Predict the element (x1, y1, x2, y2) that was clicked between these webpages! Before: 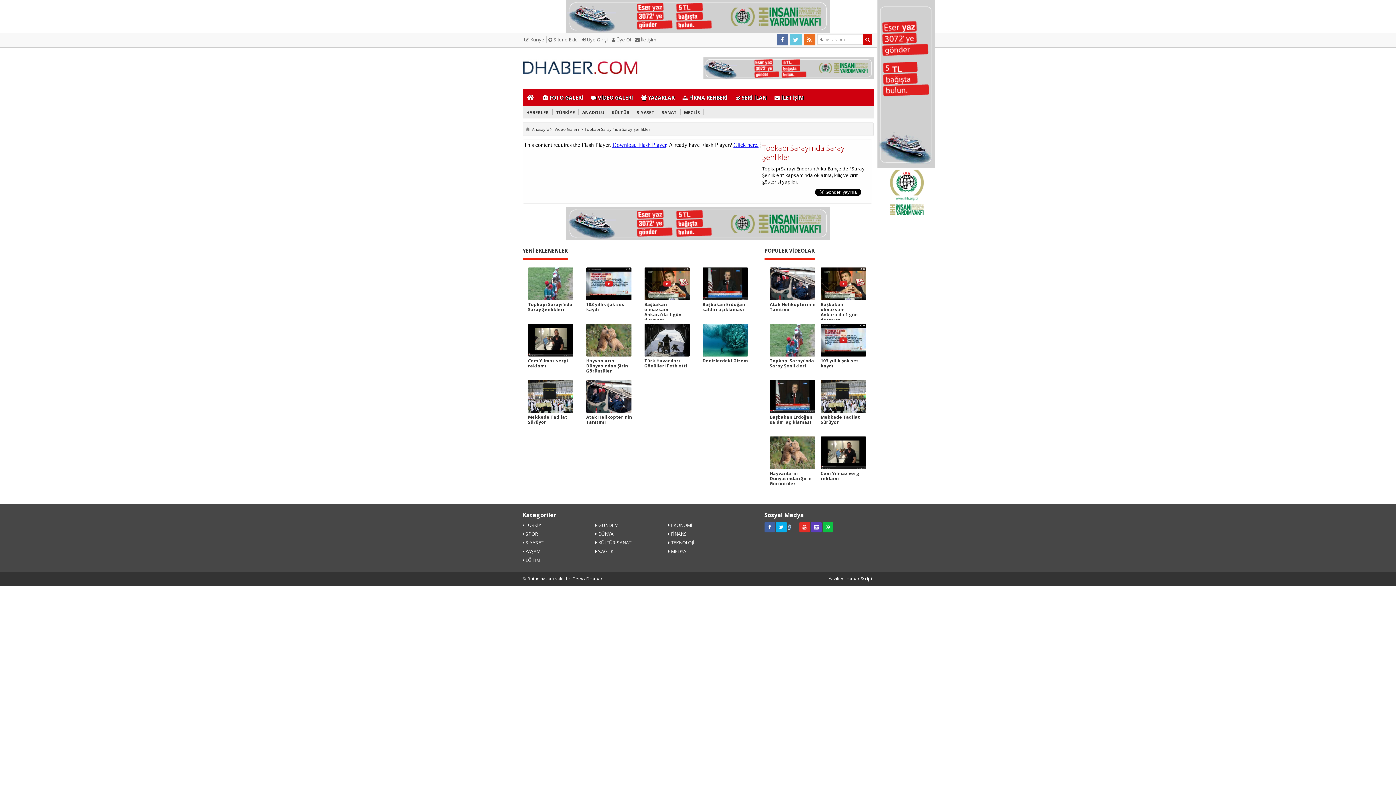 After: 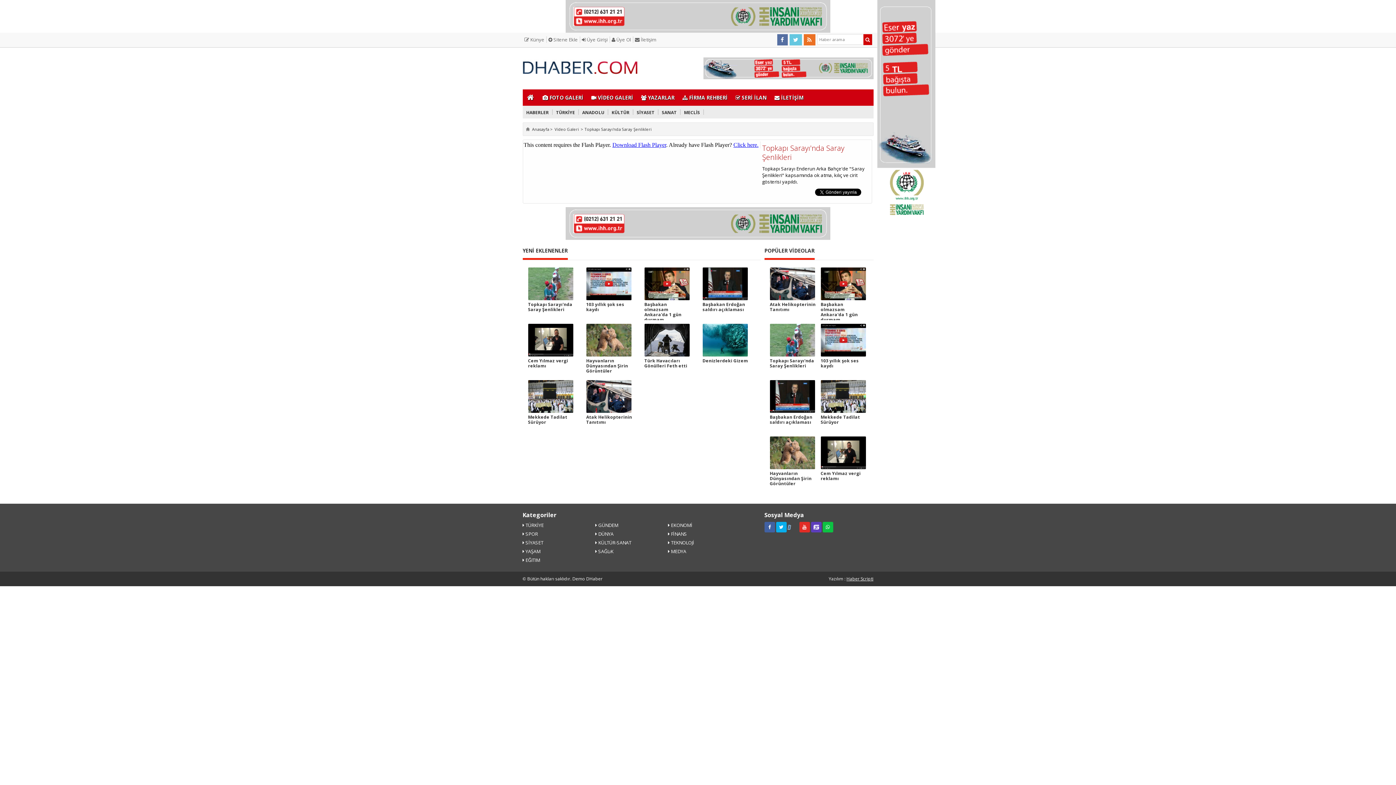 Action: bbox: (811, 522, 821, 532)